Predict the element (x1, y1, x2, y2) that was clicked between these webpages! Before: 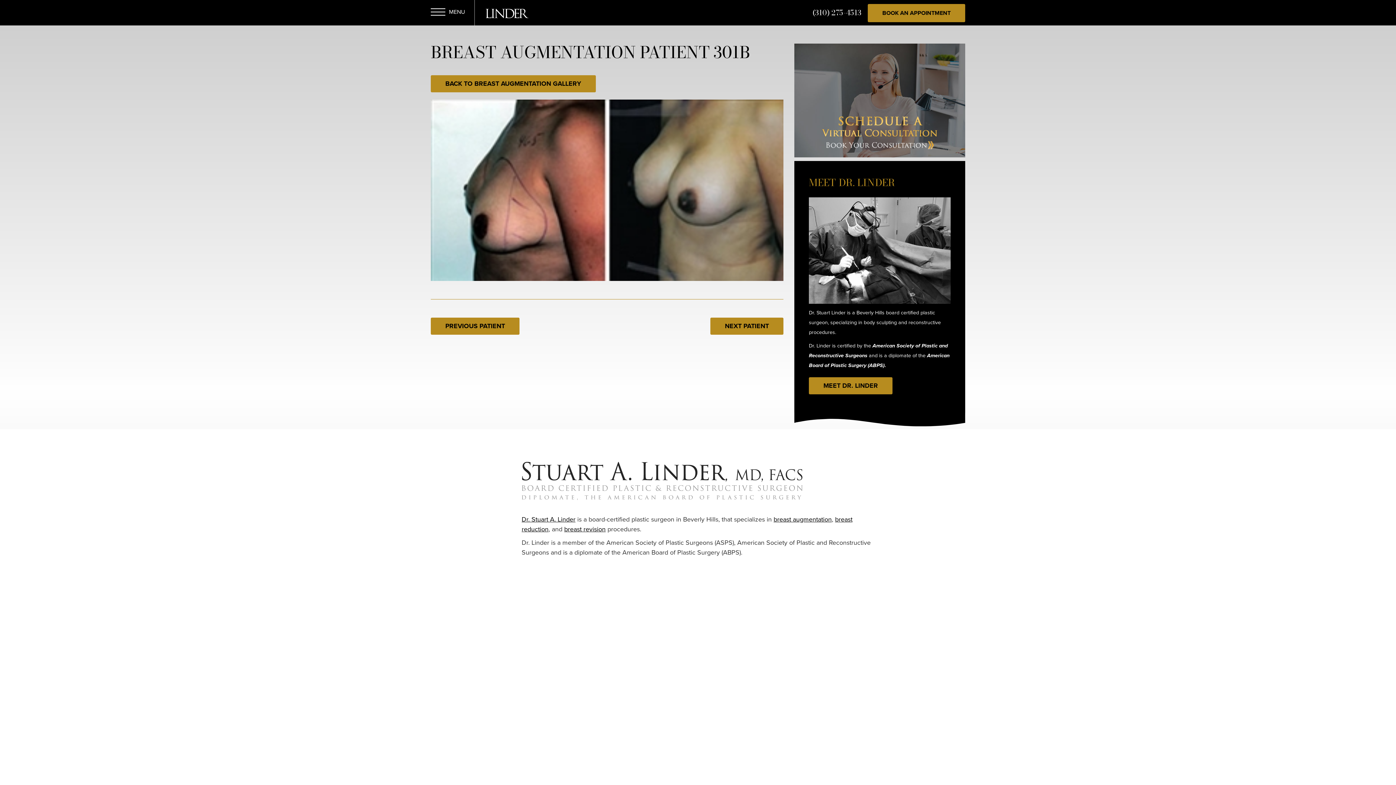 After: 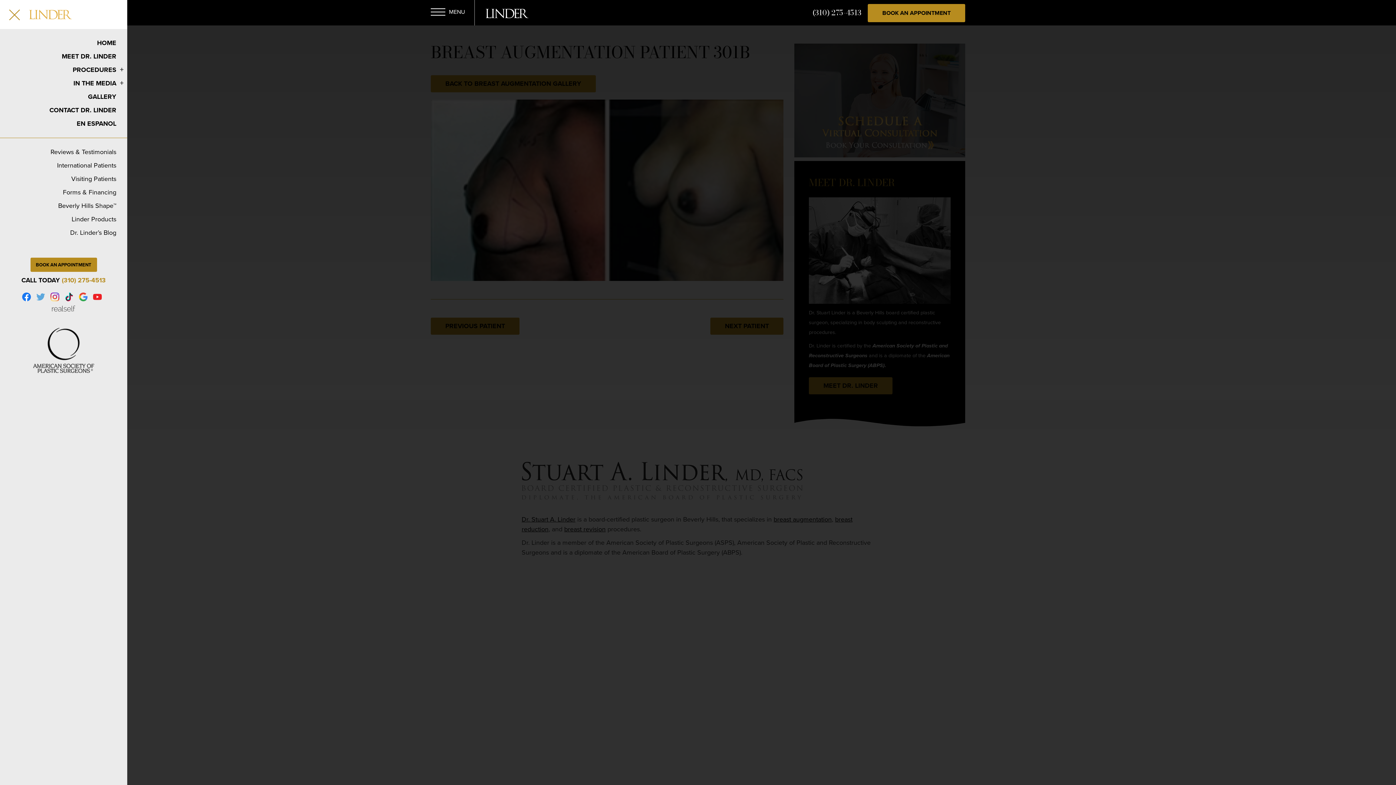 Action: bbox: (430, 8, 445, 18) label: Open Menu